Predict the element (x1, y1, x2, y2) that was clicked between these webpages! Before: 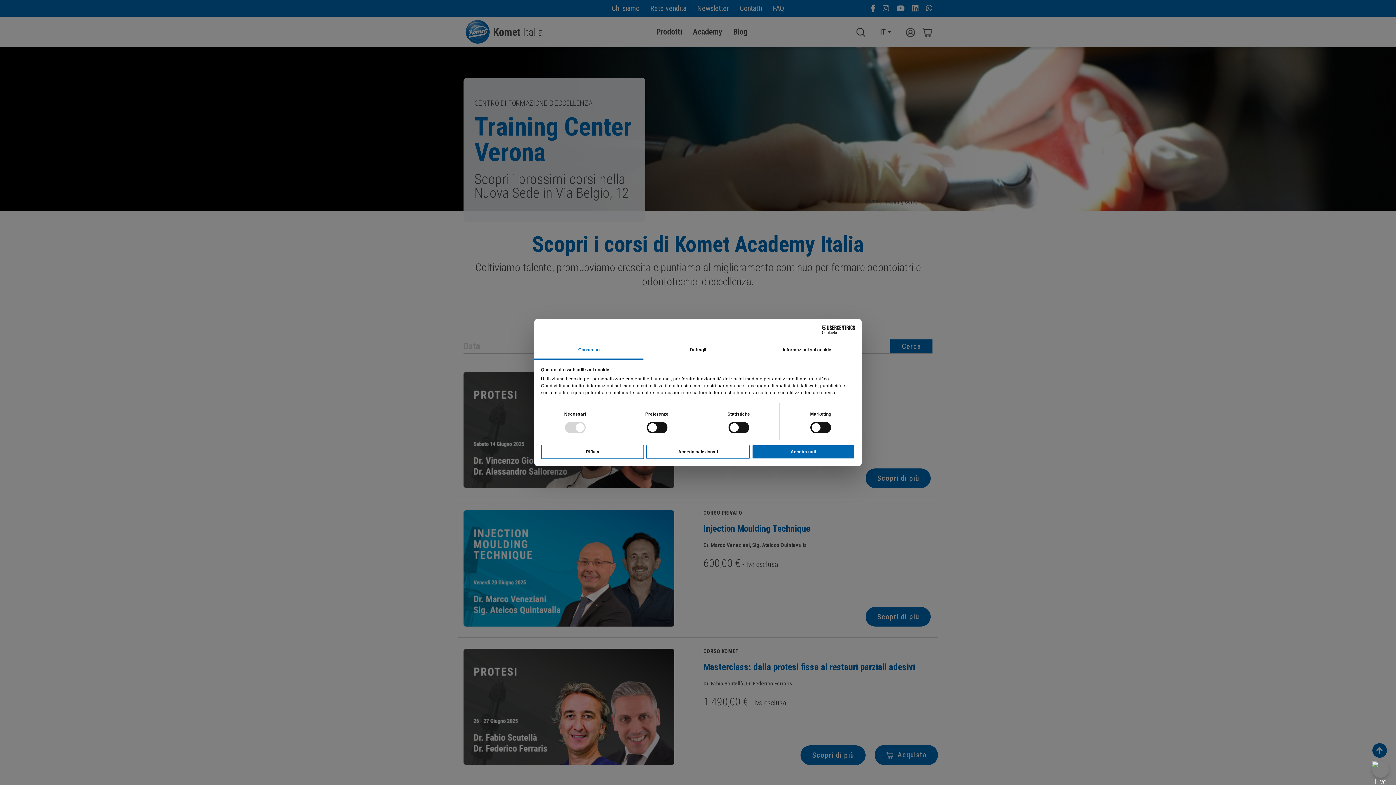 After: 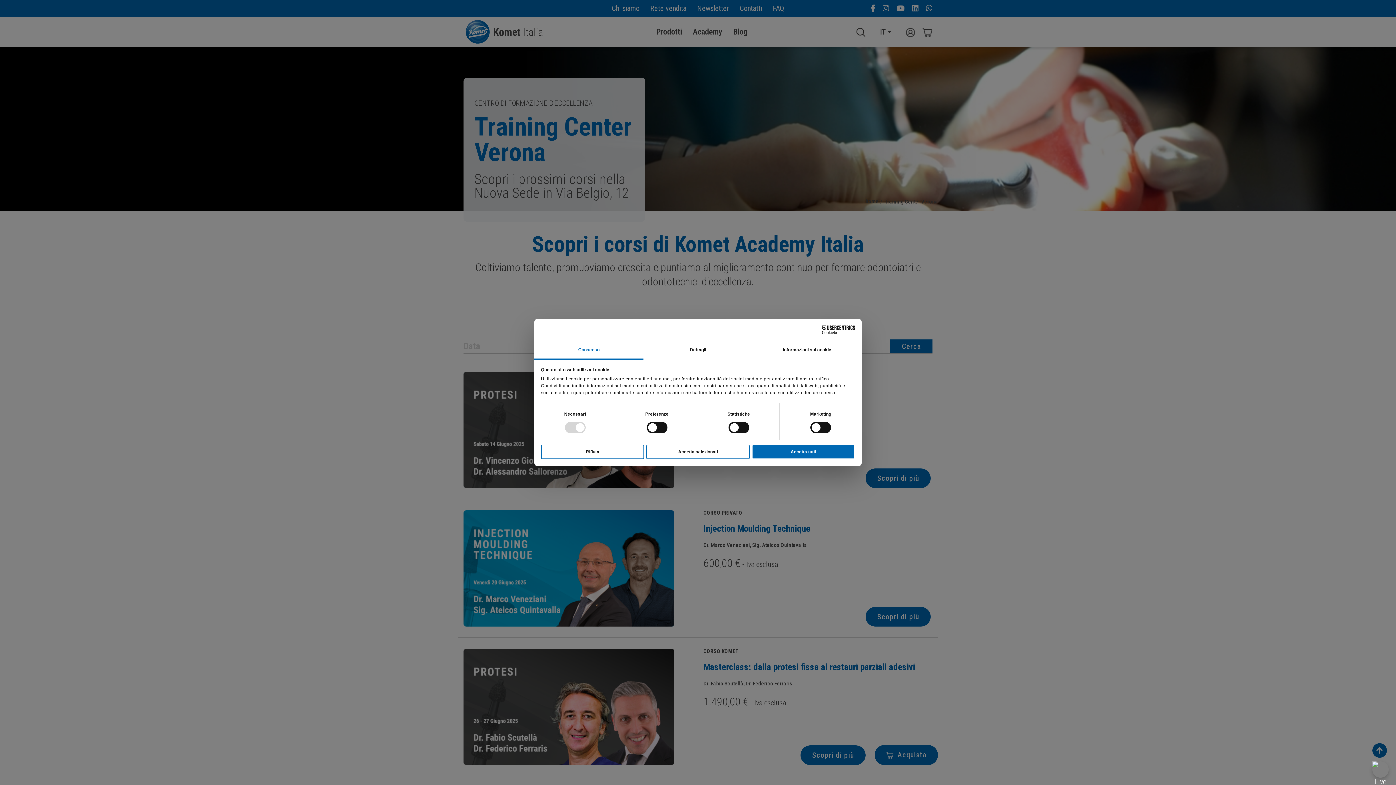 Action: bbox: (534, 341, 643, 359) label: Consenso